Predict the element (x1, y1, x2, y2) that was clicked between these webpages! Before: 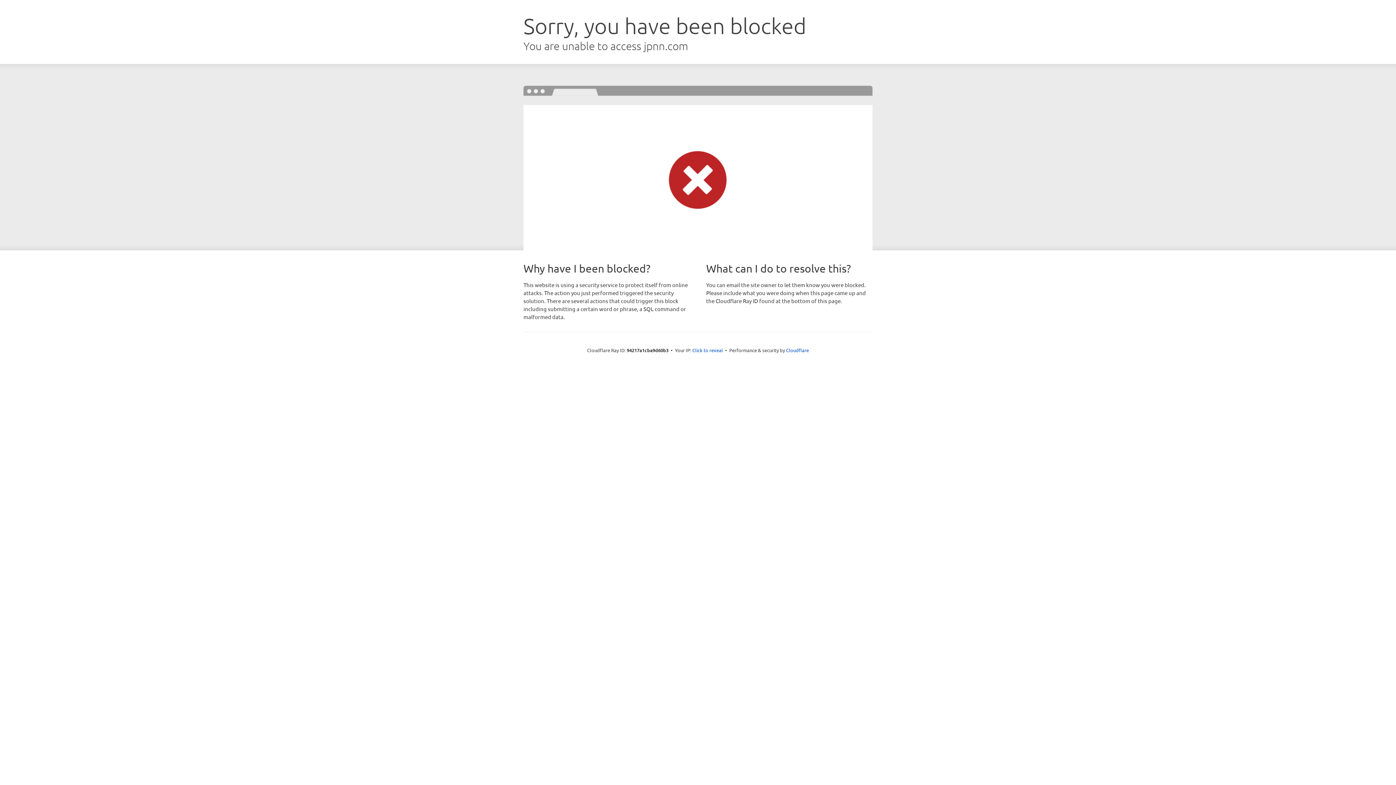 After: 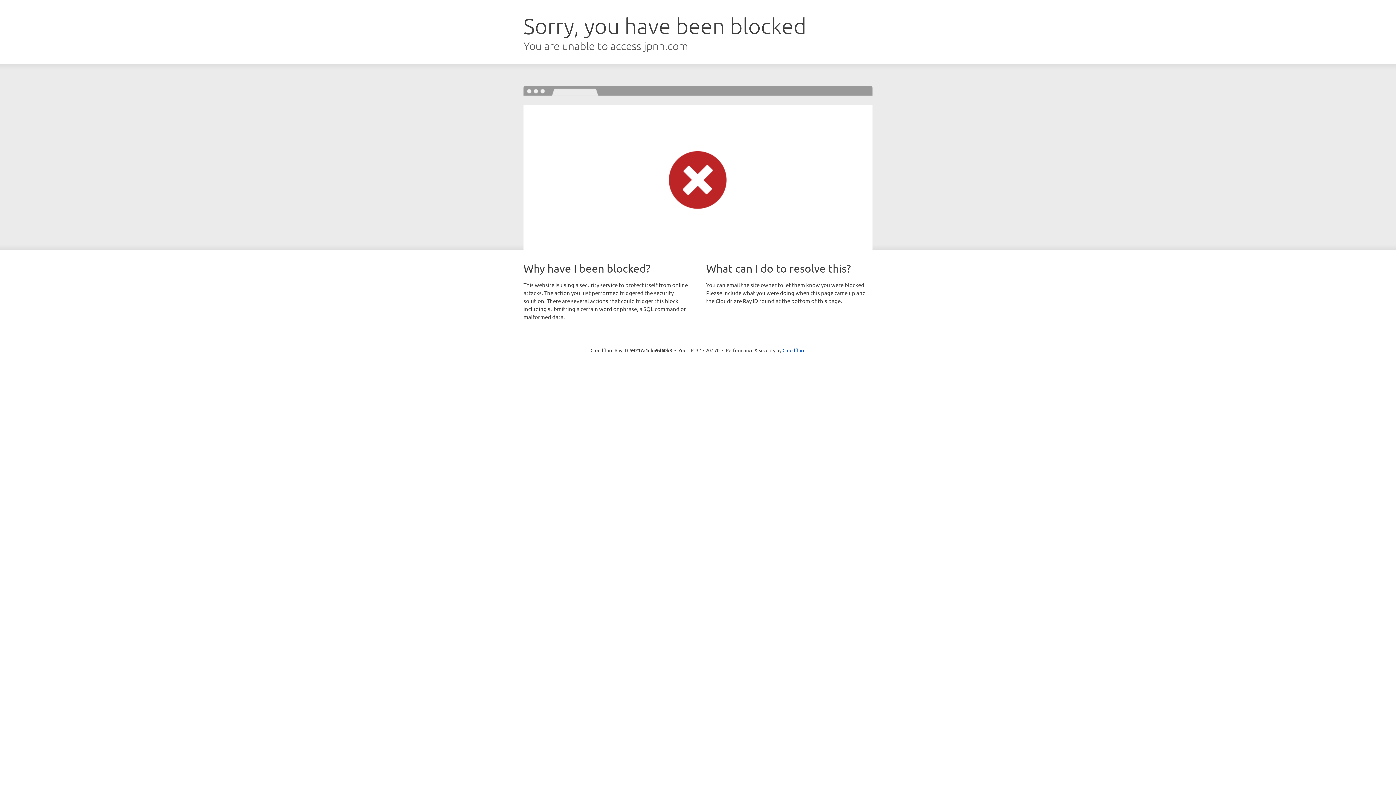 Action: bbox: (692, 346, 723, 353) label: Click to reveal